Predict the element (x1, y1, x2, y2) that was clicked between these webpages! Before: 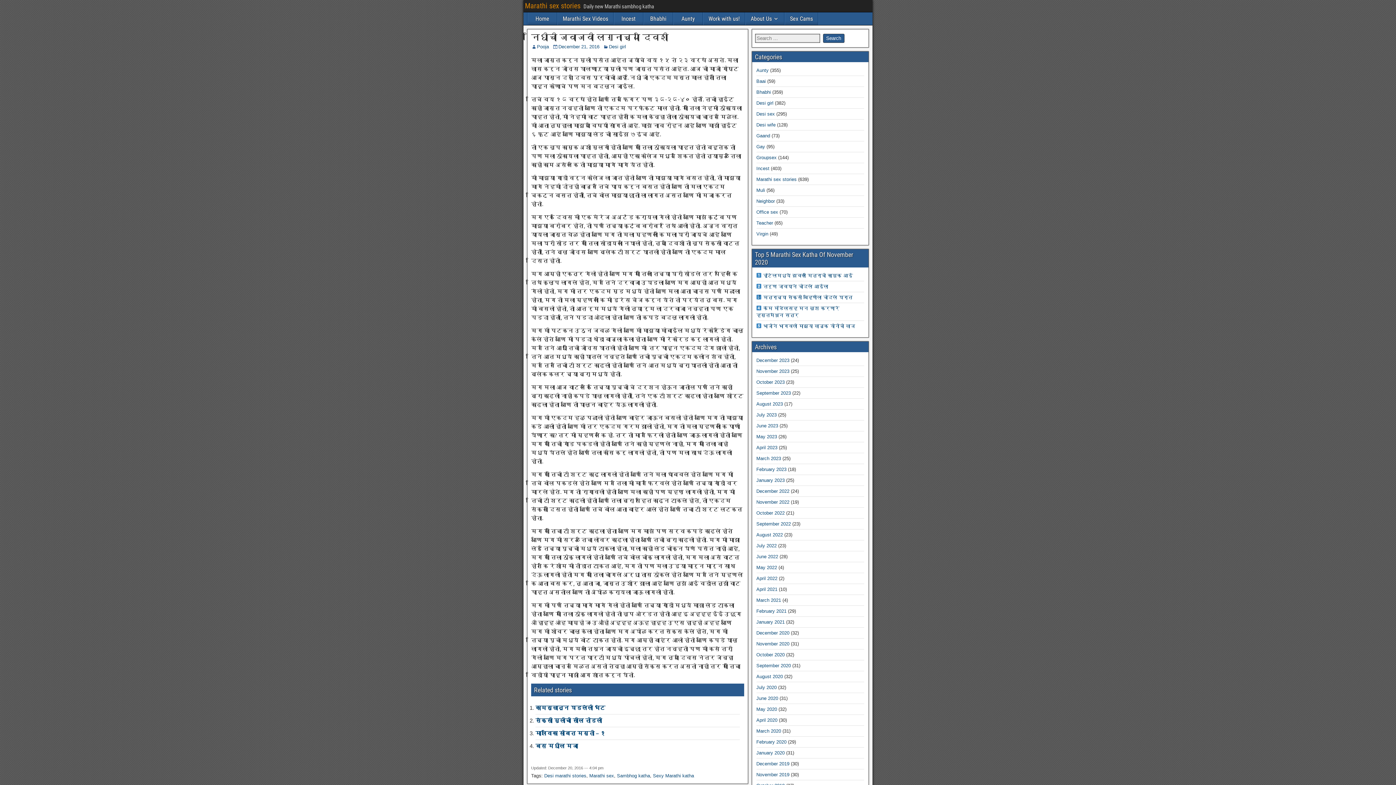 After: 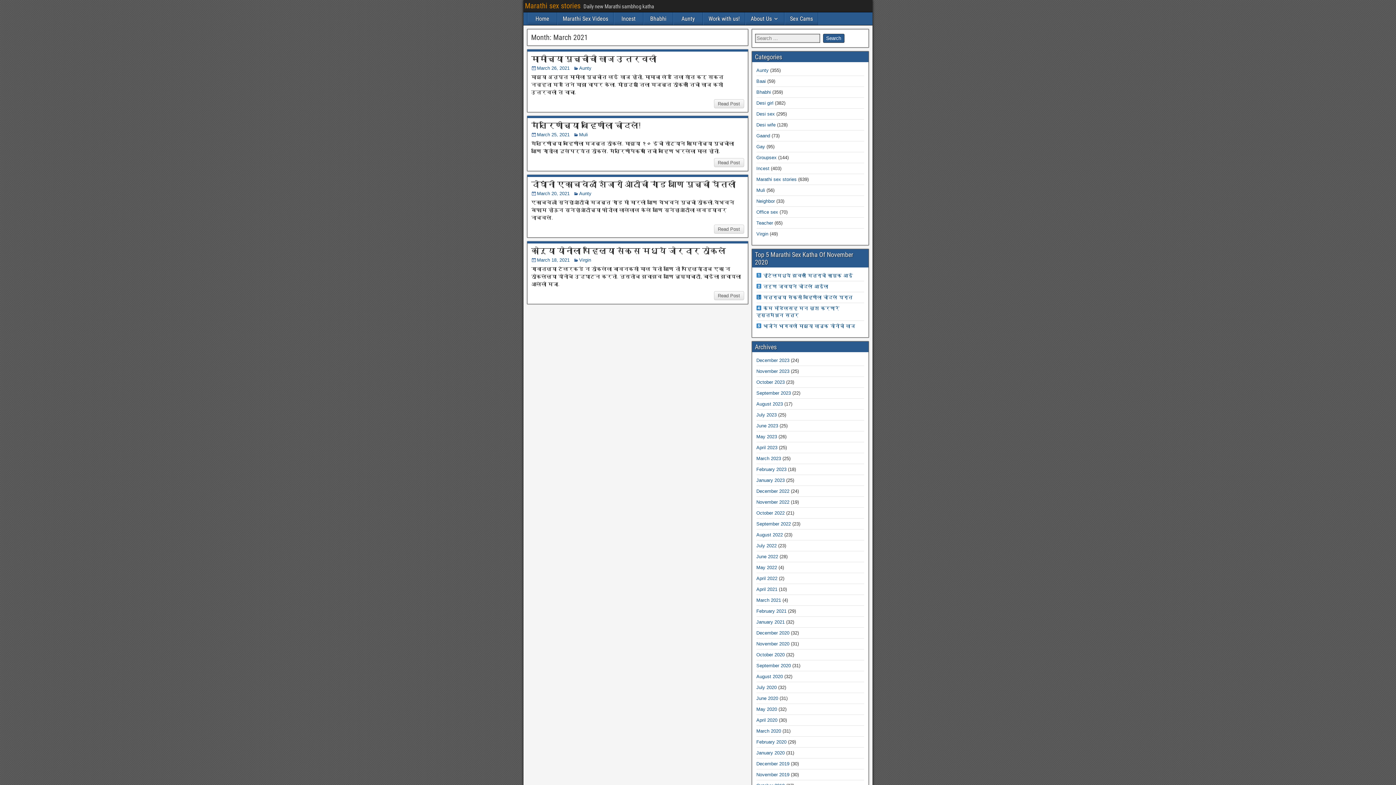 Action: bbox: (756, 597, 781, 603) label: March 2021